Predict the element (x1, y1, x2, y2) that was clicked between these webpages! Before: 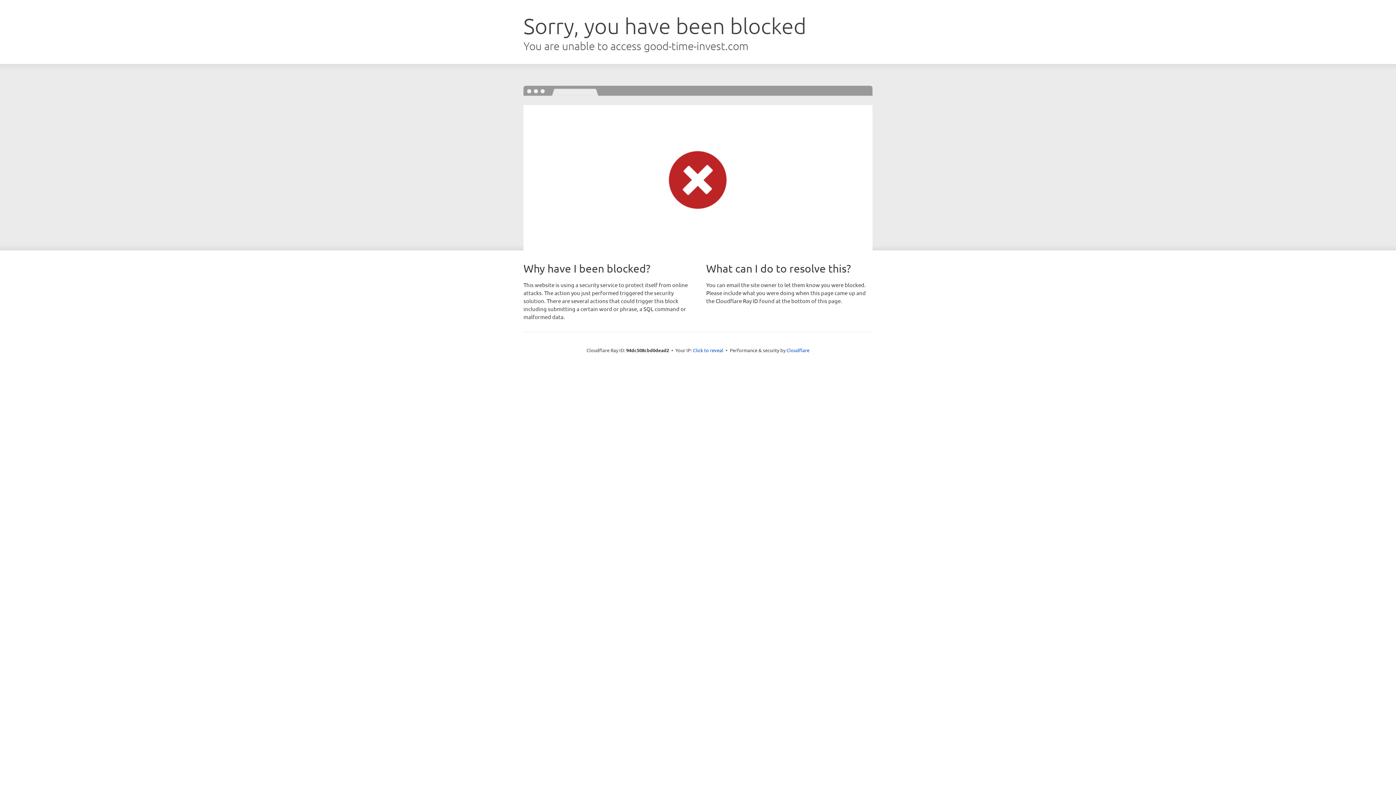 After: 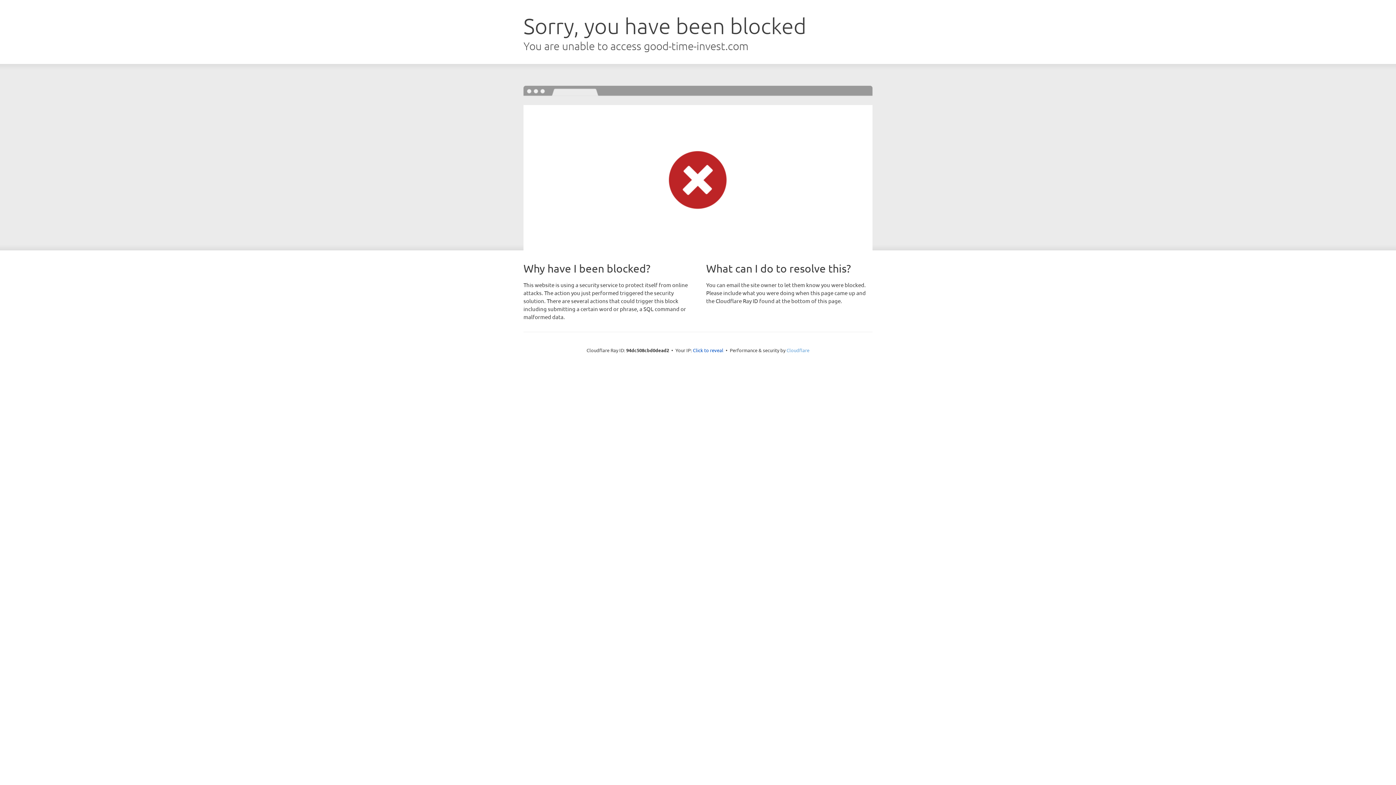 Action: bbox: (786, 347, 809, 353) label: Cloudflare